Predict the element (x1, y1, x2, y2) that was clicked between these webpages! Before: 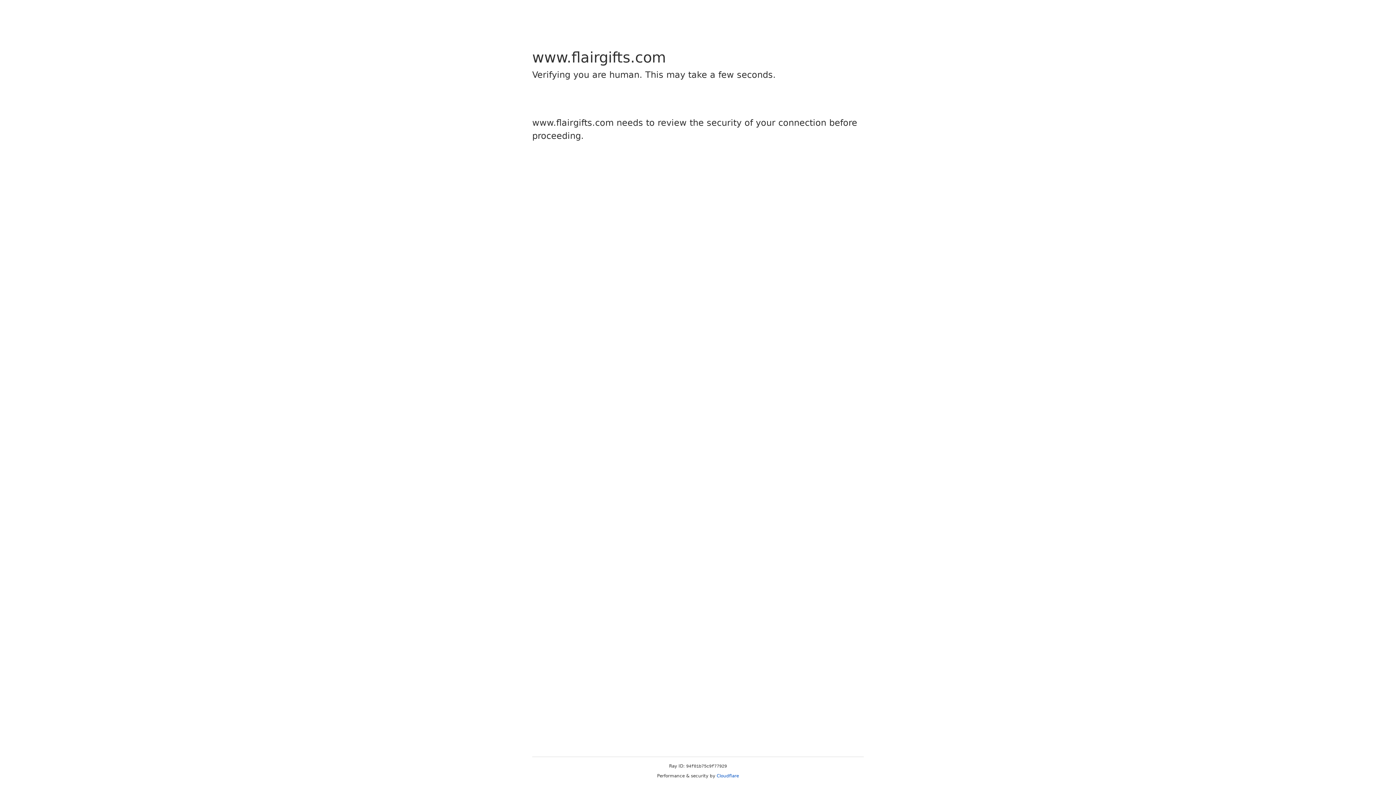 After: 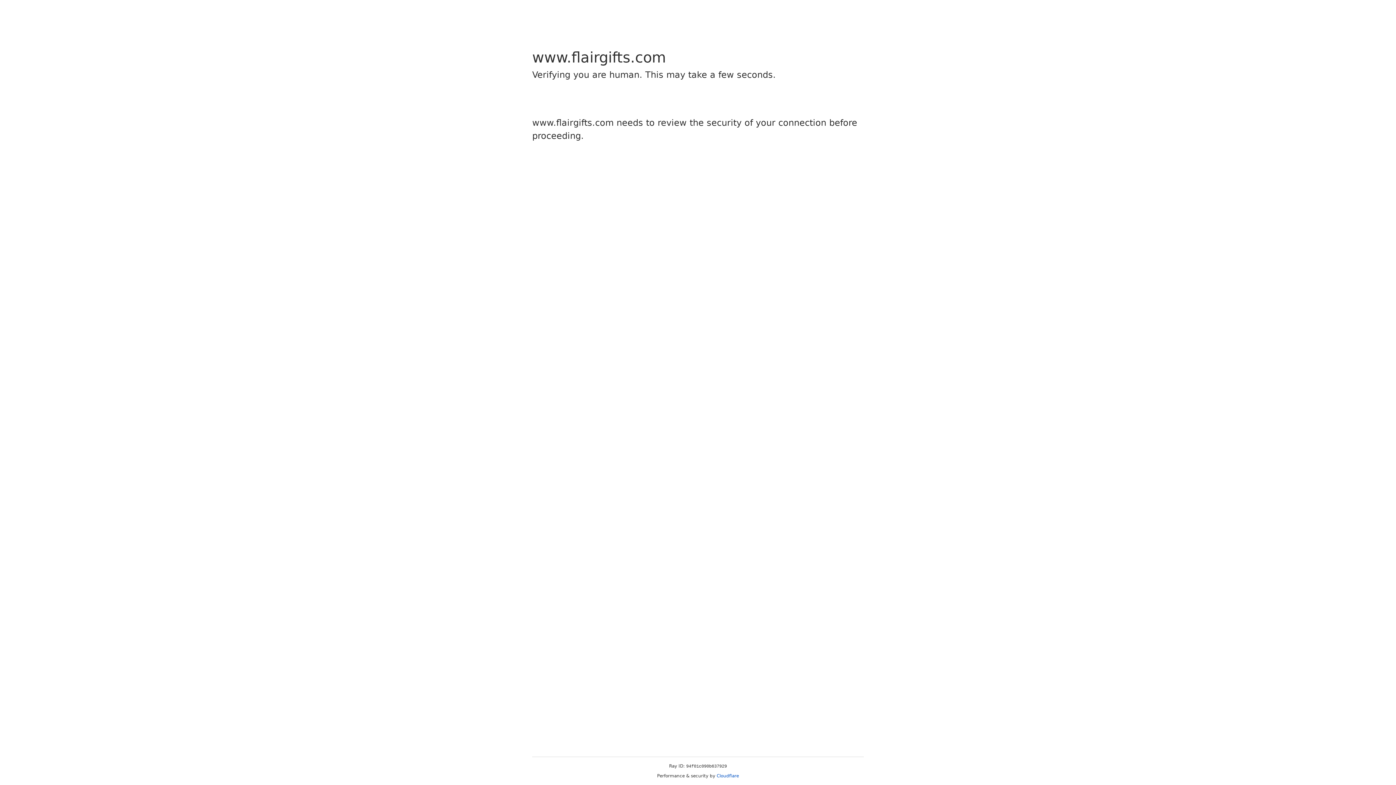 Action: bbox: (716, 773, 739, 778) label: Cloudflare